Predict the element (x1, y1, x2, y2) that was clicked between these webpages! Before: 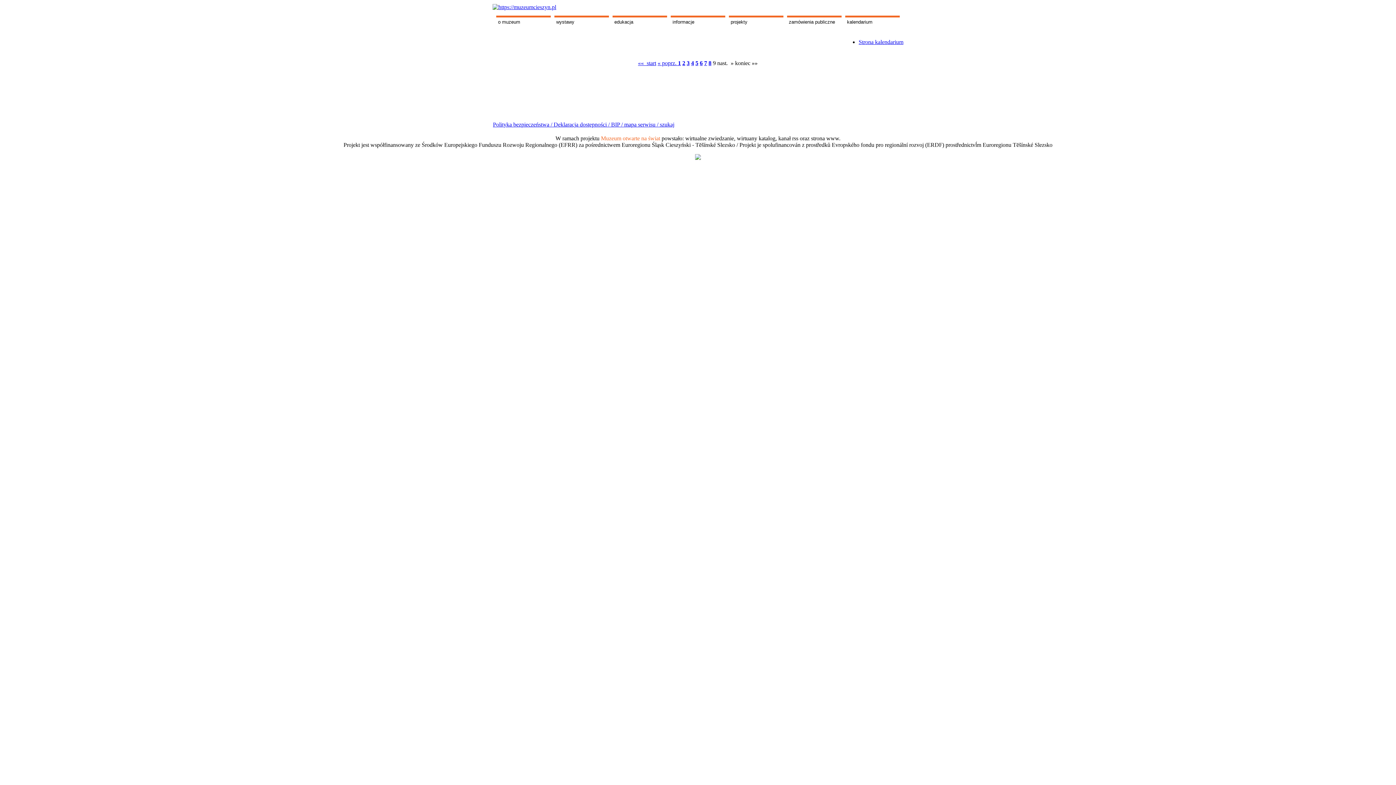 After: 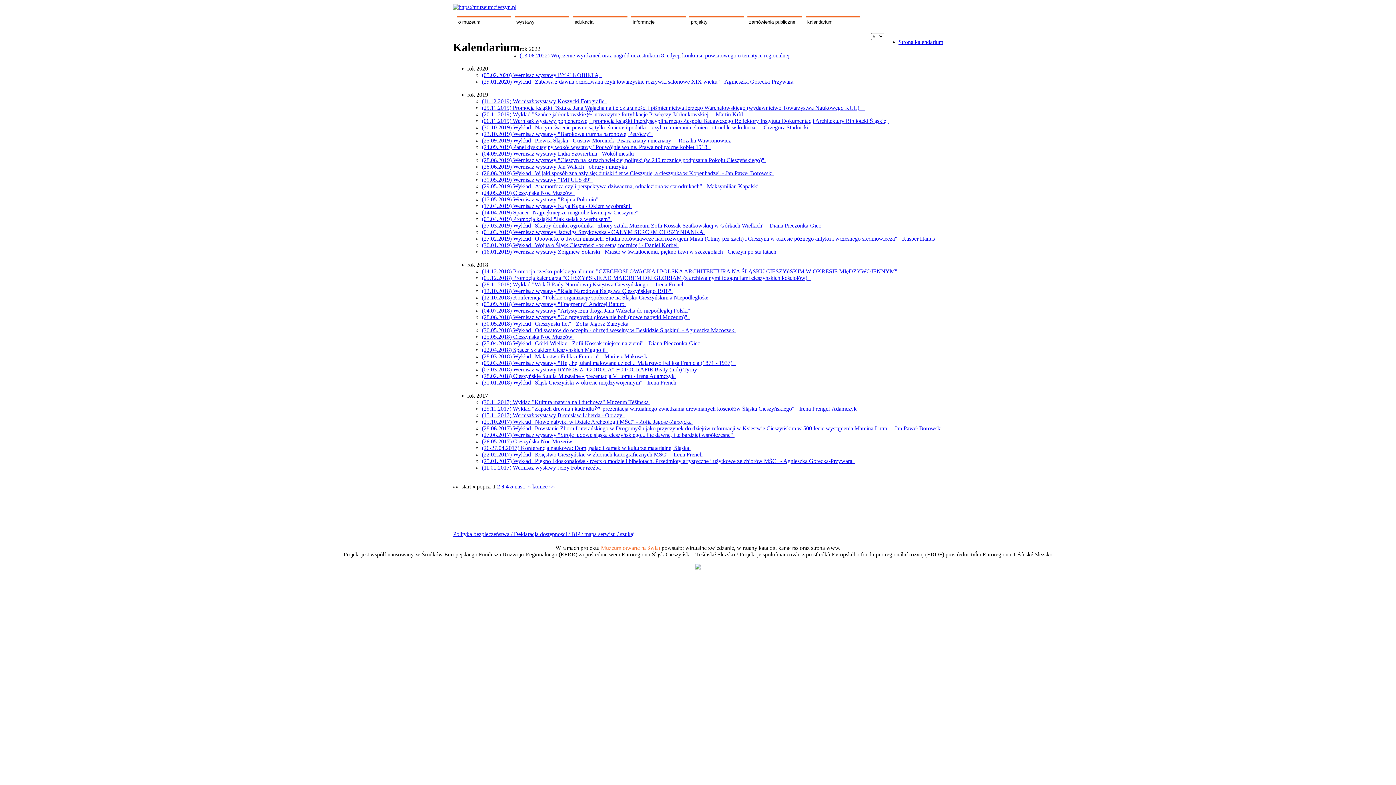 Action: bbox: (845, 17, 900, 26) label: kalendarium